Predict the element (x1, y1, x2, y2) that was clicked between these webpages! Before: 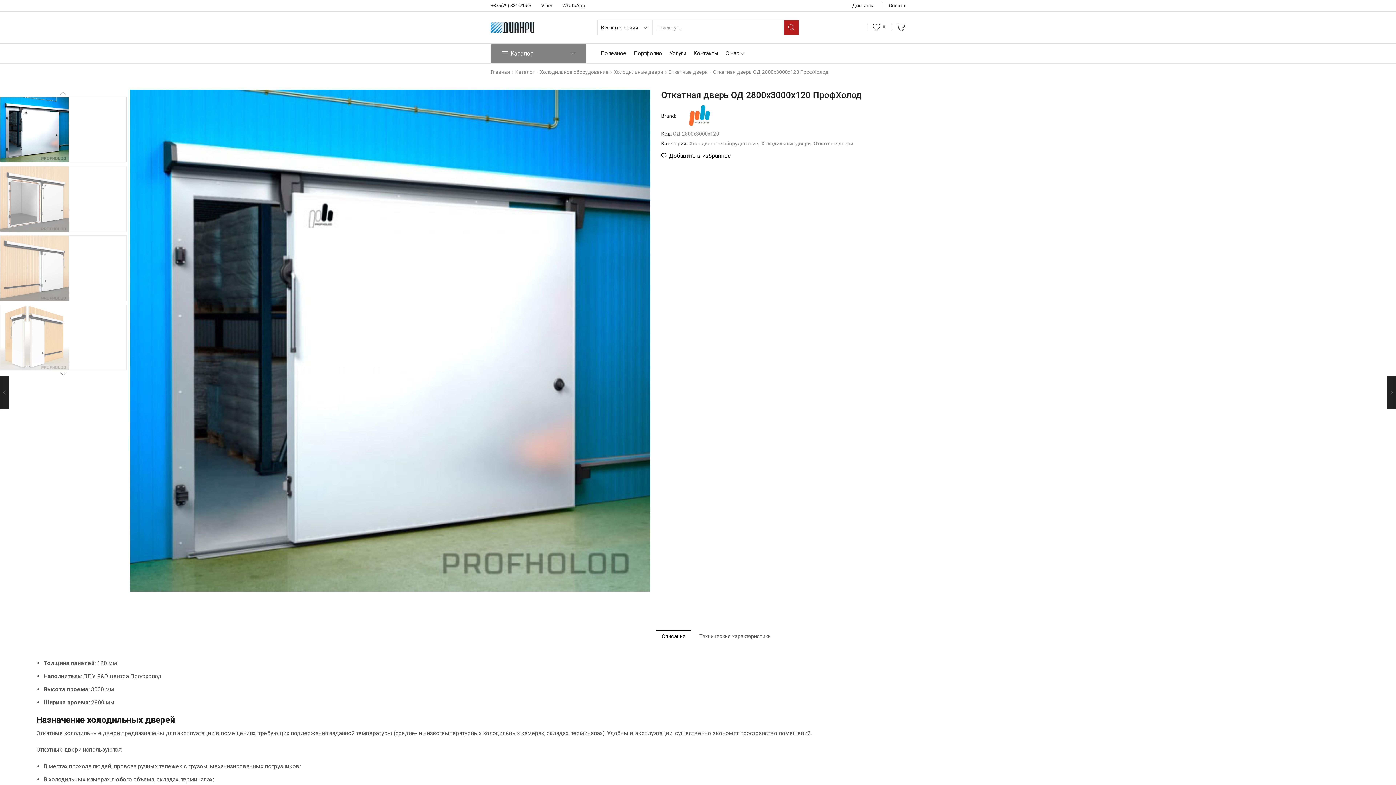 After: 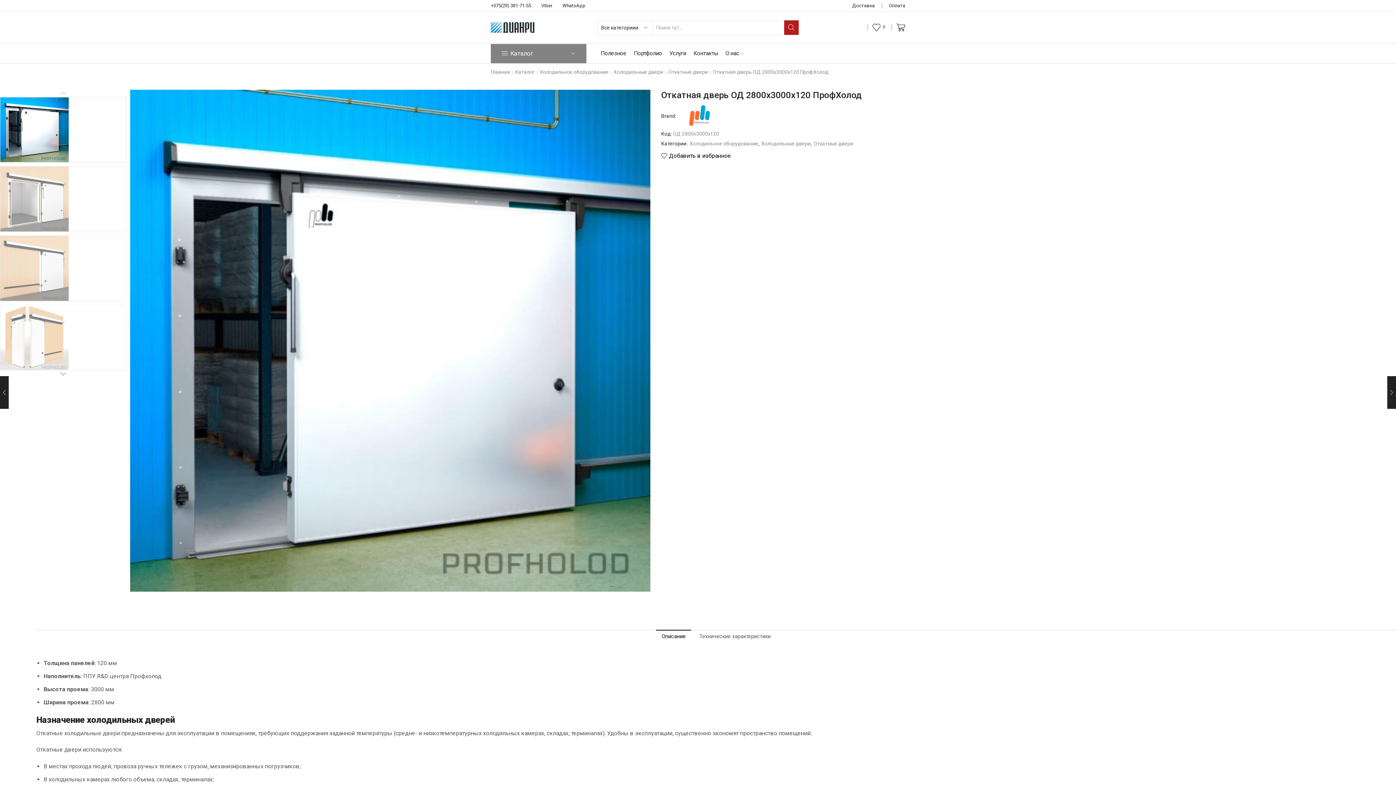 Action: label: Откатная дверь ОД 2800x3000x120 ПрофХолод bbox: (713, 69, 828, 74)